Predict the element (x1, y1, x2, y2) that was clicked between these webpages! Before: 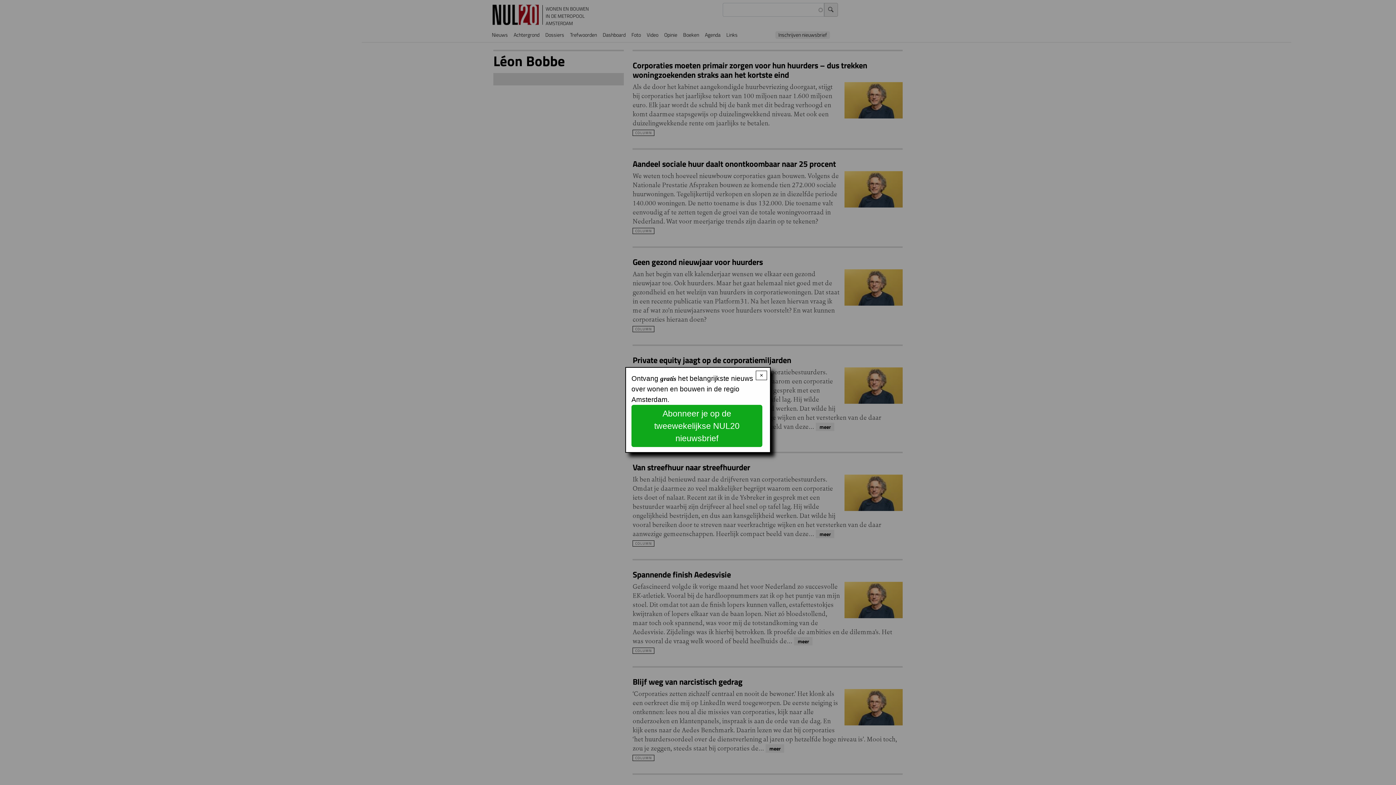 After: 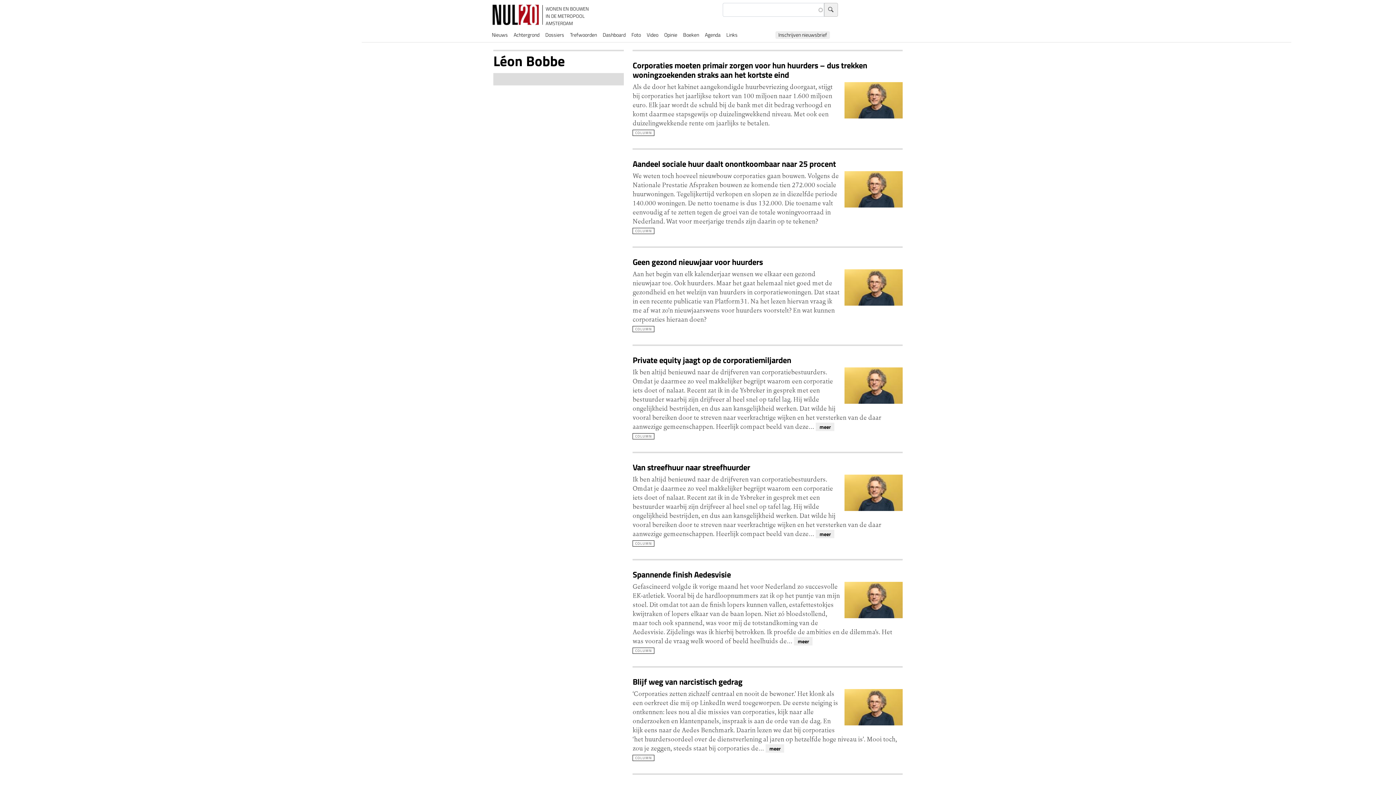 Action: label: Close modal bbox: (756, 370, 767, 380)